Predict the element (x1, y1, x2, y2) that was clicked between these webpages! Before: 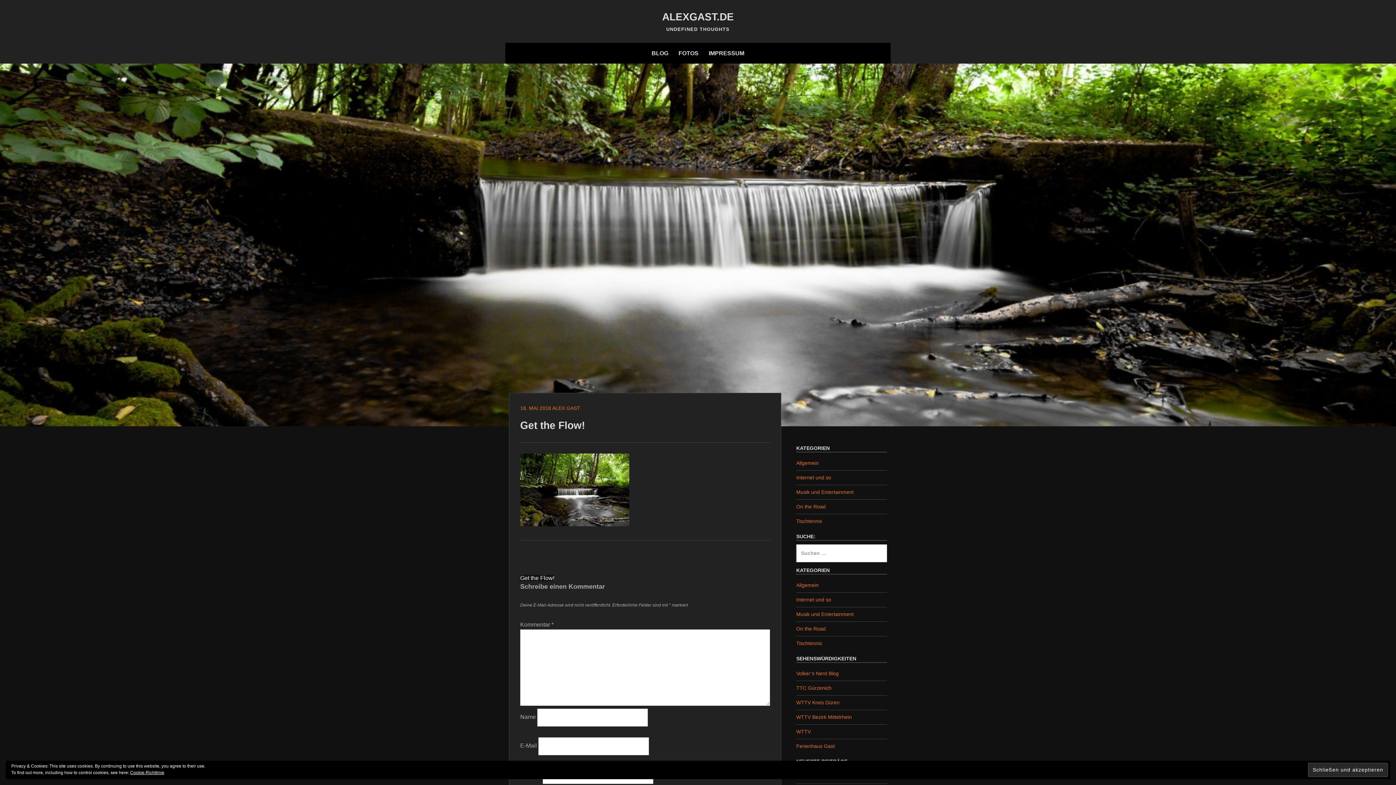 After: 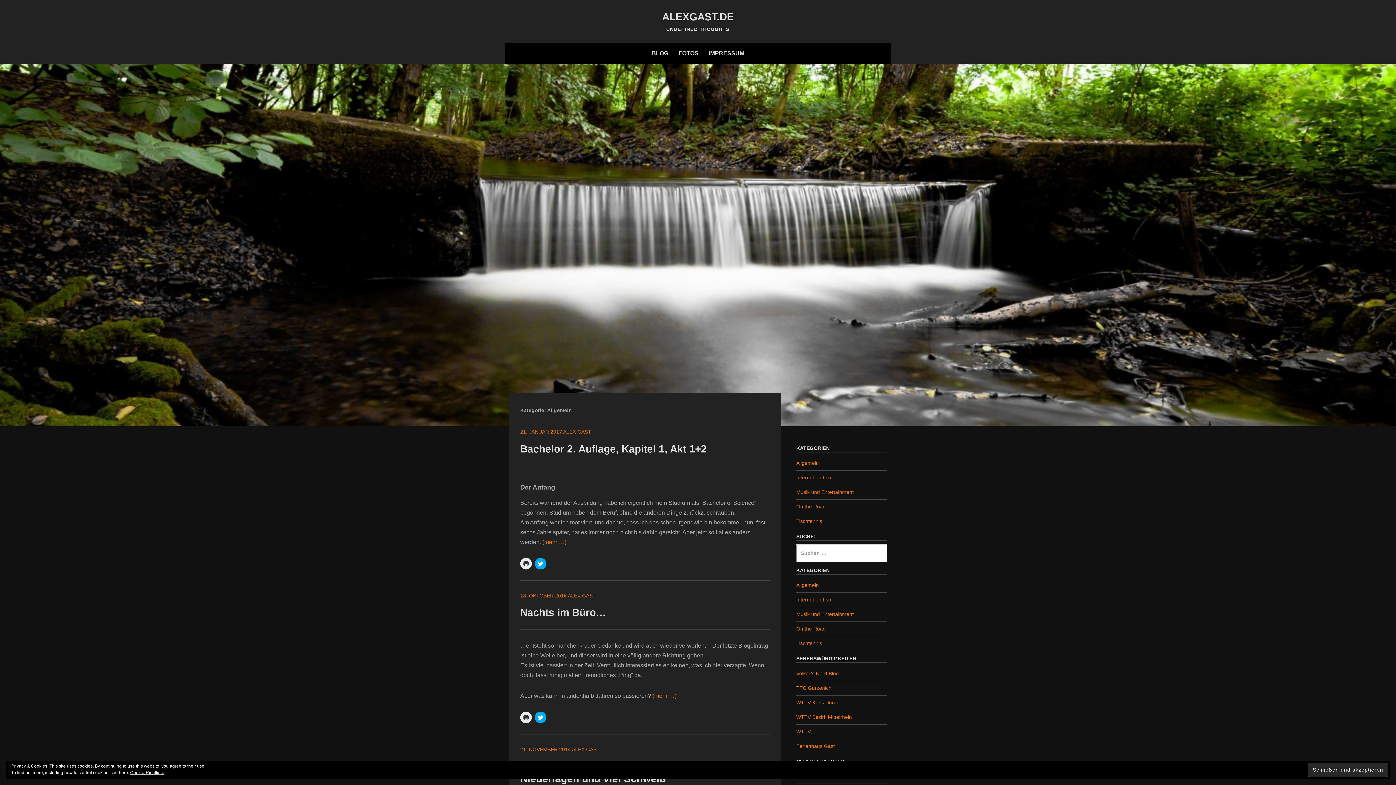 Action: bbox: (796, 460, 819, 466) label: Allgemein